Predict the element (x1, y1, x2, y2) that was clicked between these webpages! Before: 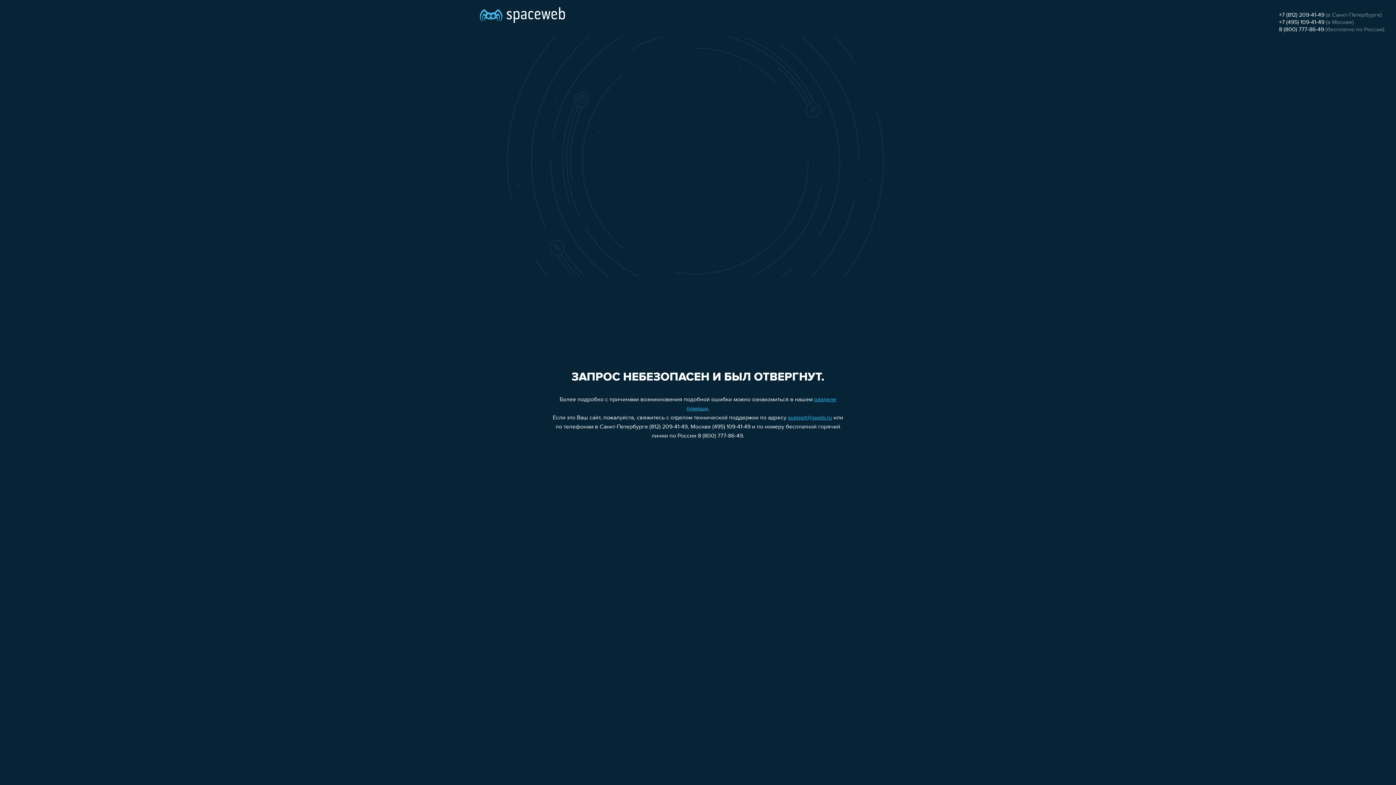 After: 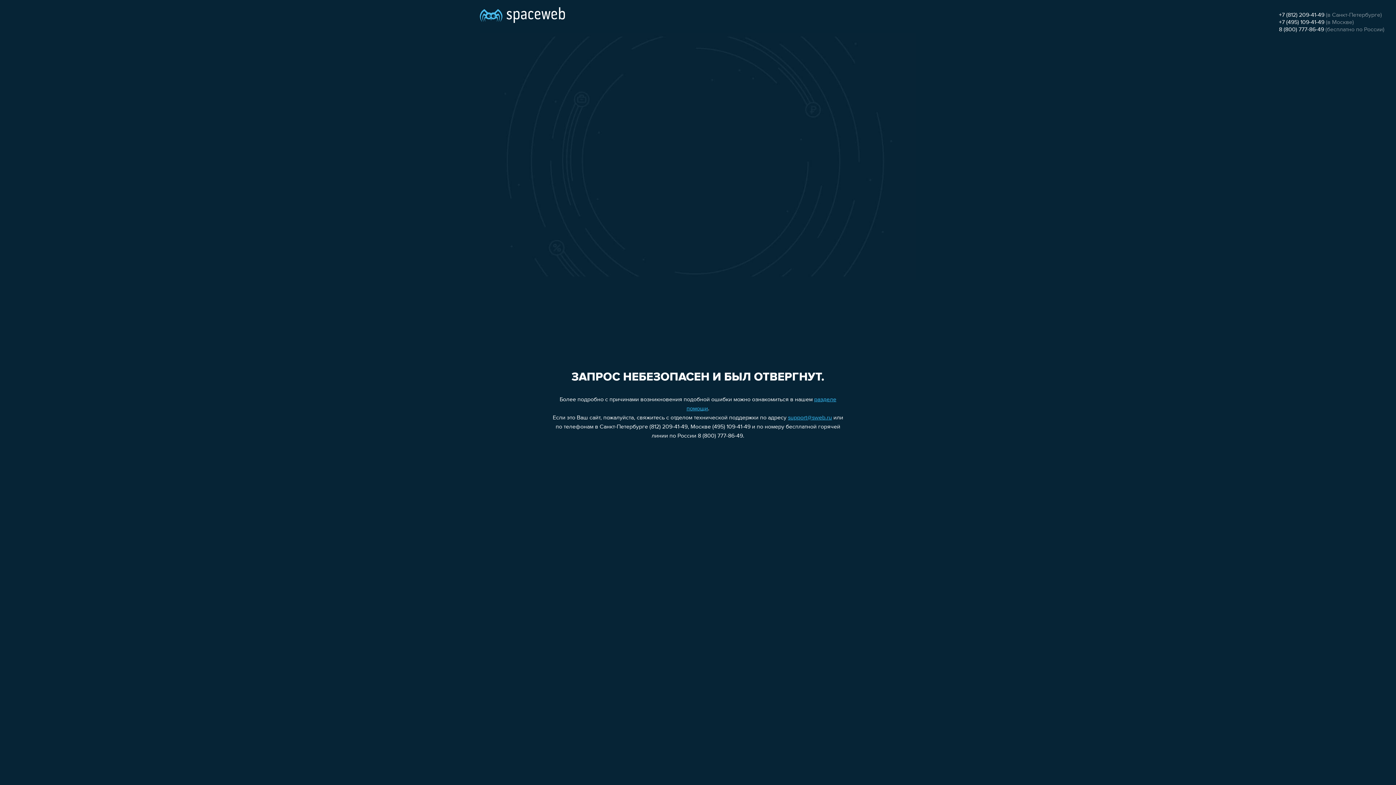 Action: label: +7 (812) 209-41-49 bbox: (1279, 12, 1324, 18)